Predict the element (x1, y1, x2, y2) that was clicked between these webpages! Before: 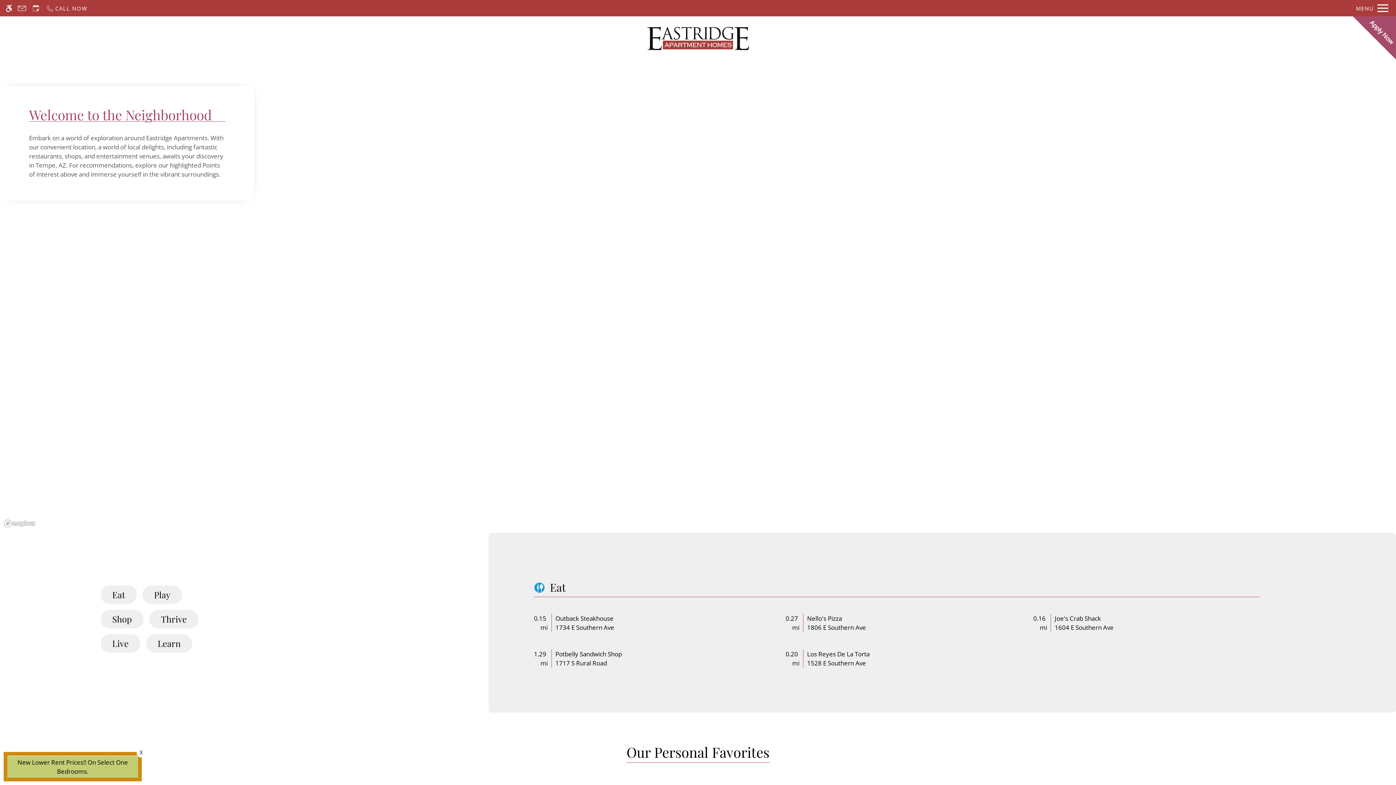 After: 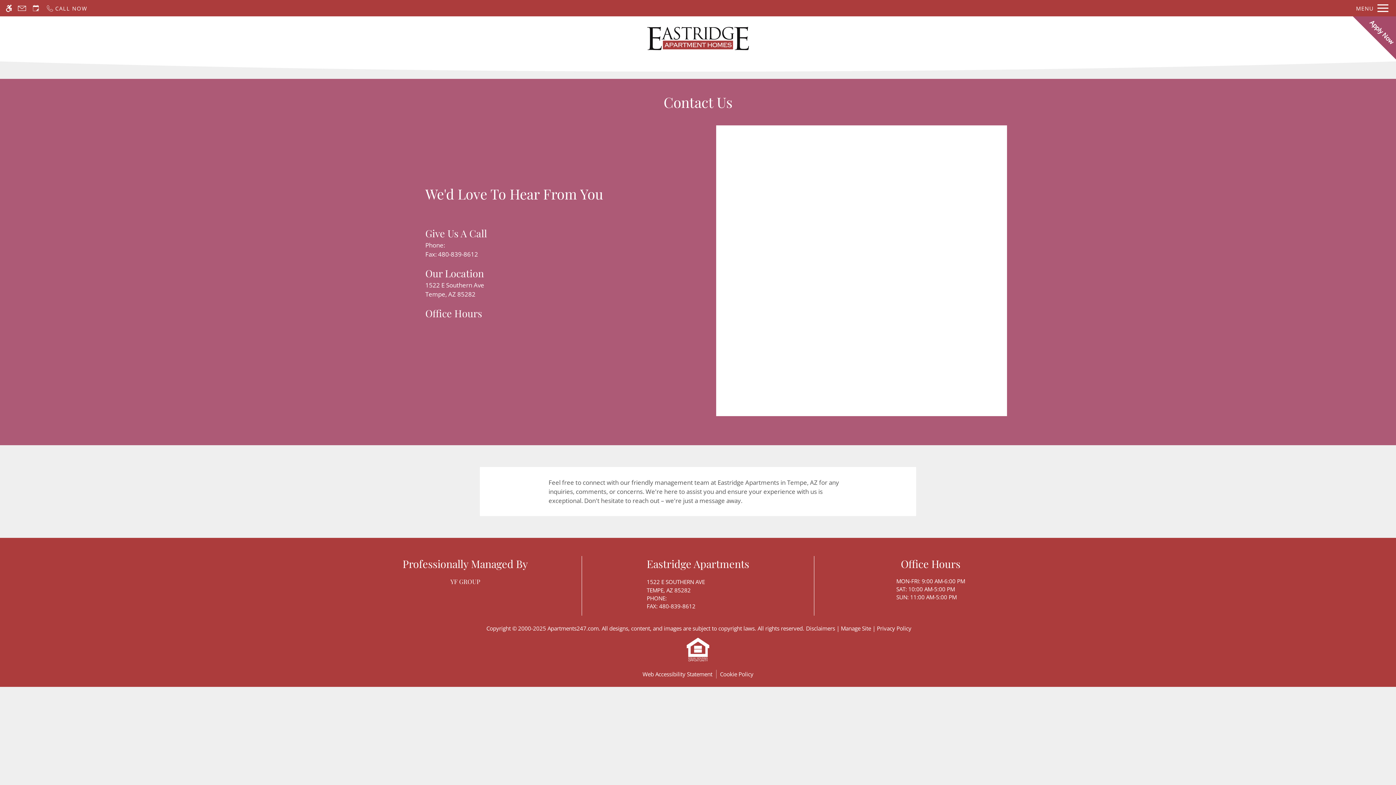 Action: label: Contact page bbox: (15, 1, 28, 14)